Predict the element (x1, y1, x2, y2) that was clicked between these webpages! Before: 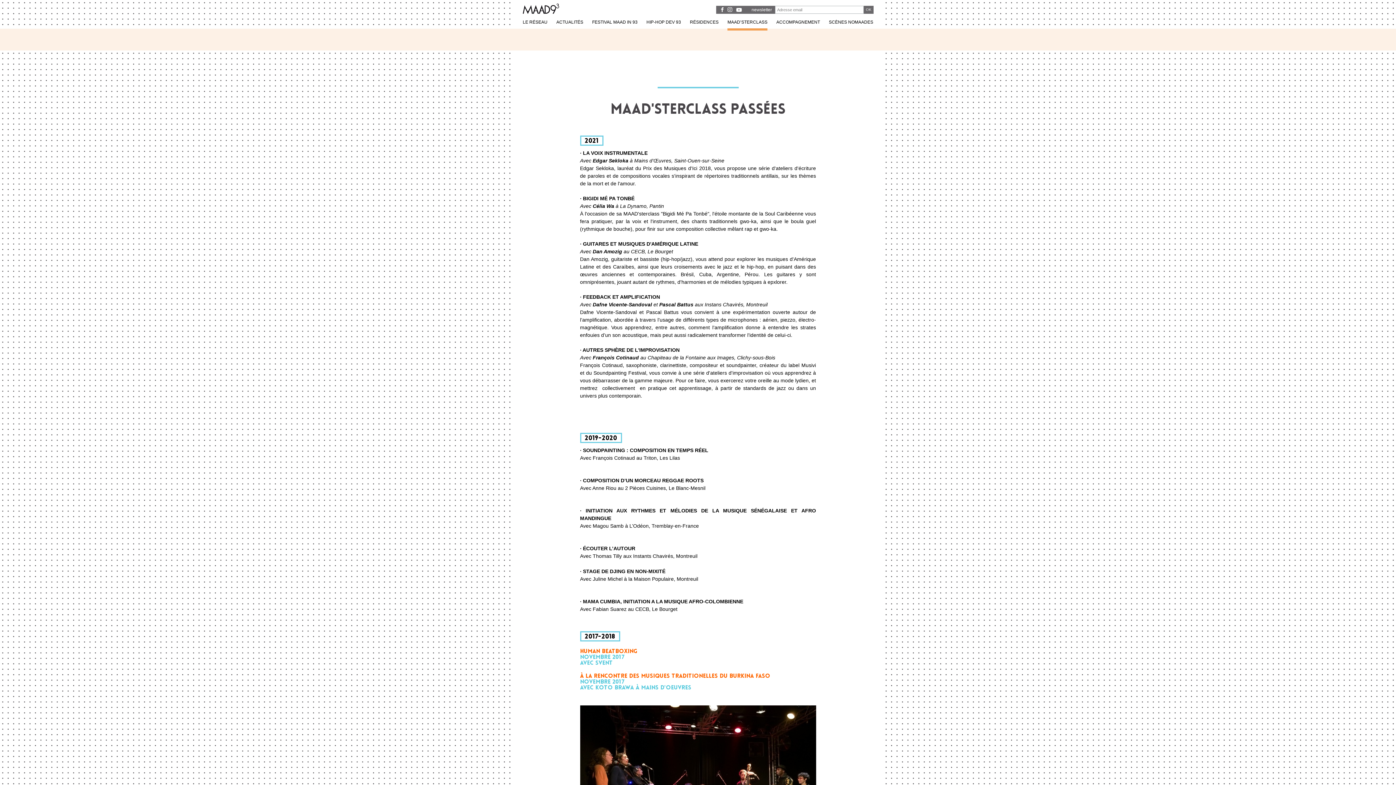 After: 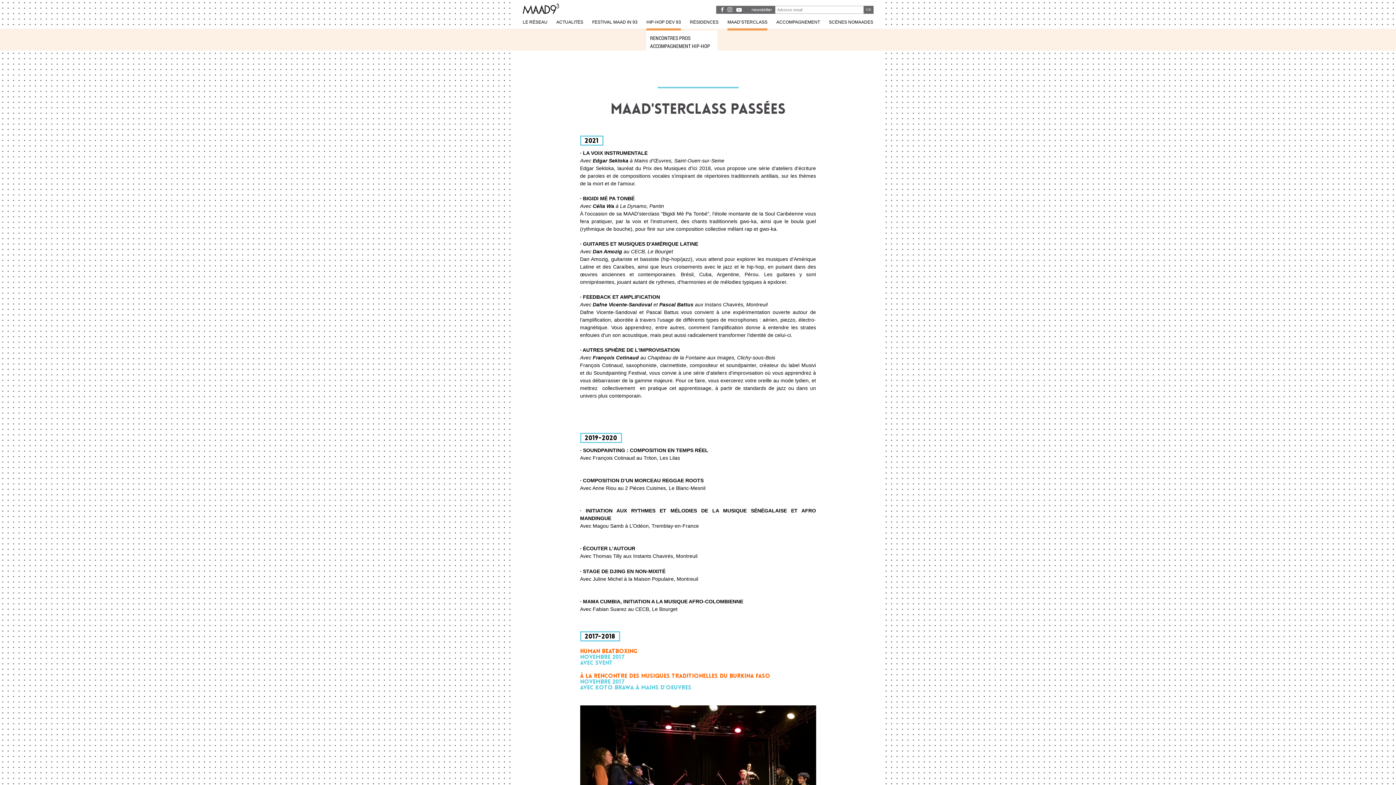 Action: bbox: (646, 16, 681, 28) label: HIP-HOP DEV 93